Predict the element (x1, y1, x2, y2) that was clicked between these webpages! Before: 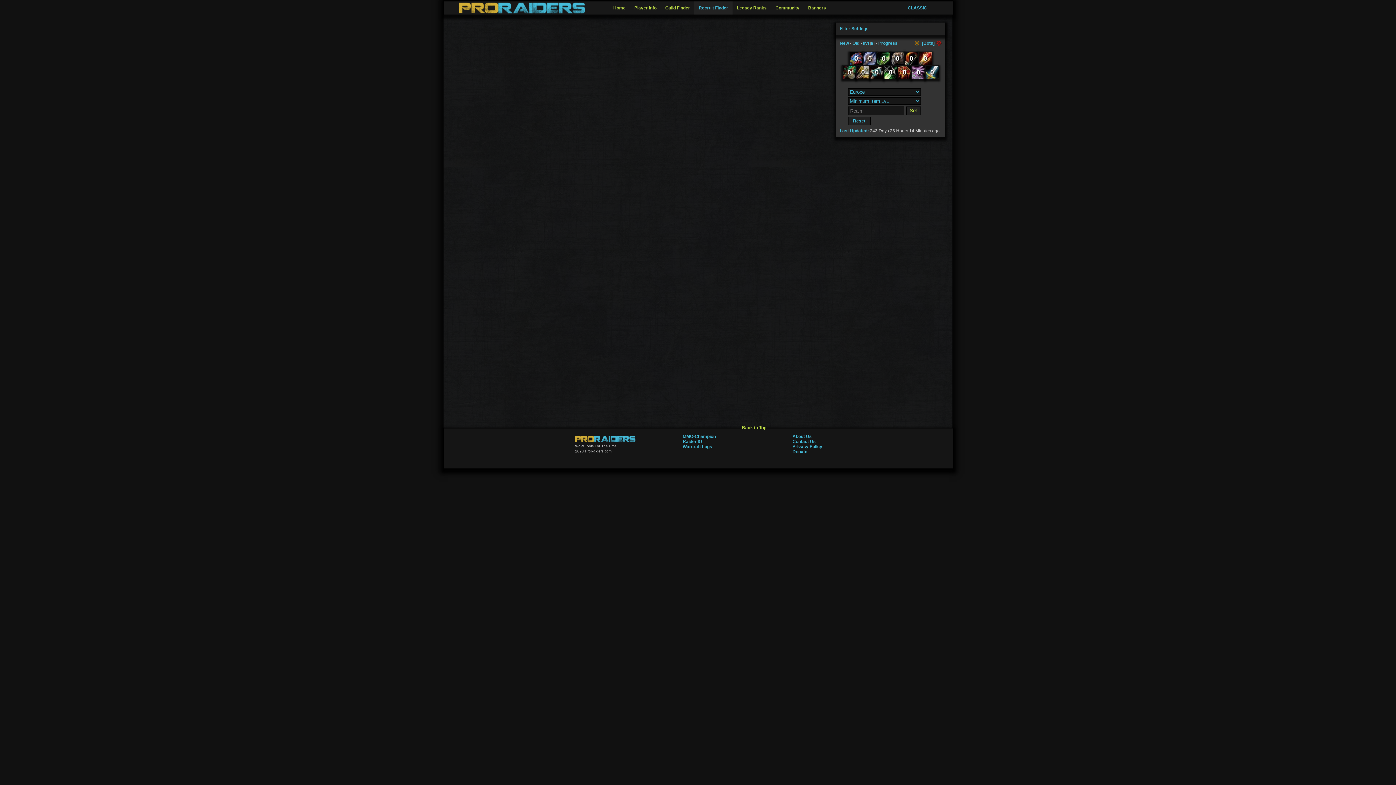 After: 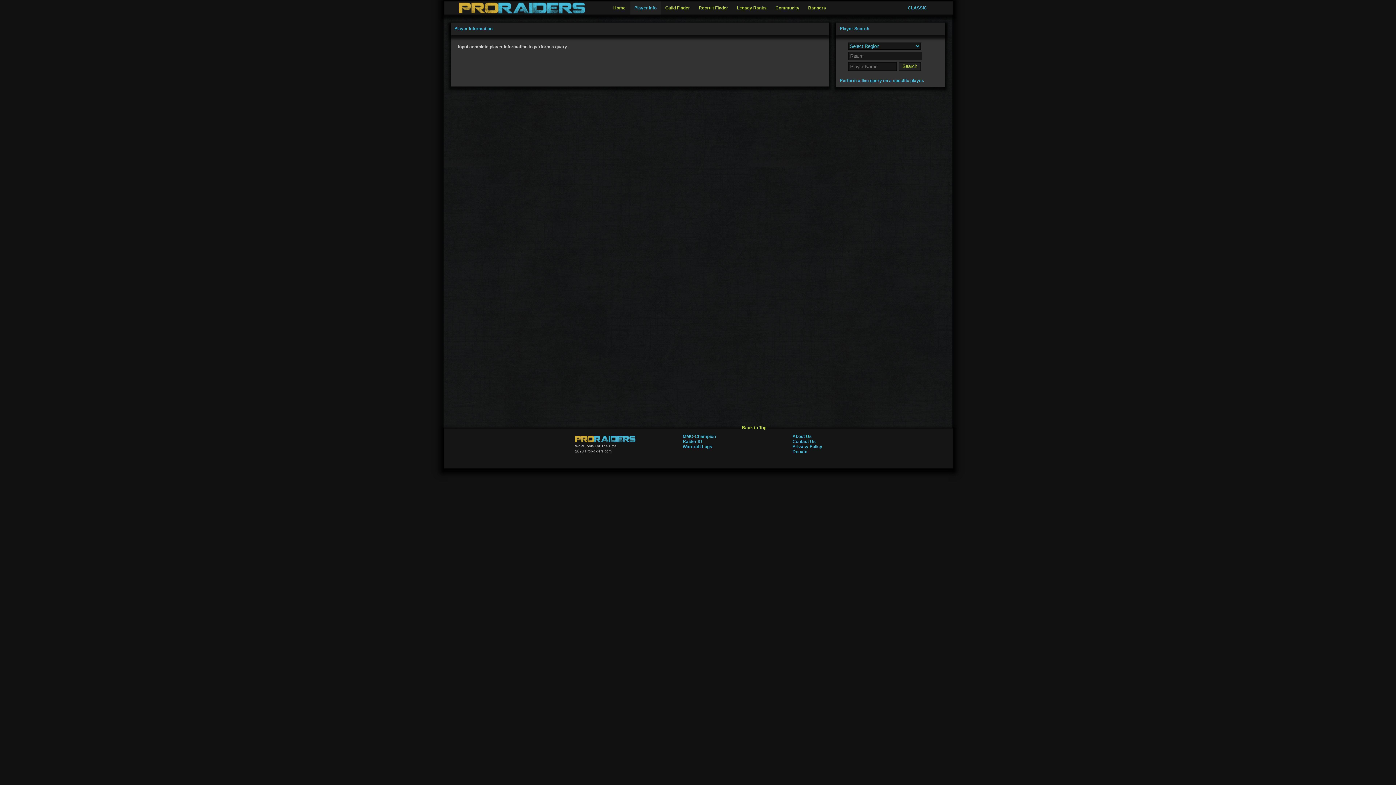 Action: bbox: (630, 1, 661, 14) label: Player Info